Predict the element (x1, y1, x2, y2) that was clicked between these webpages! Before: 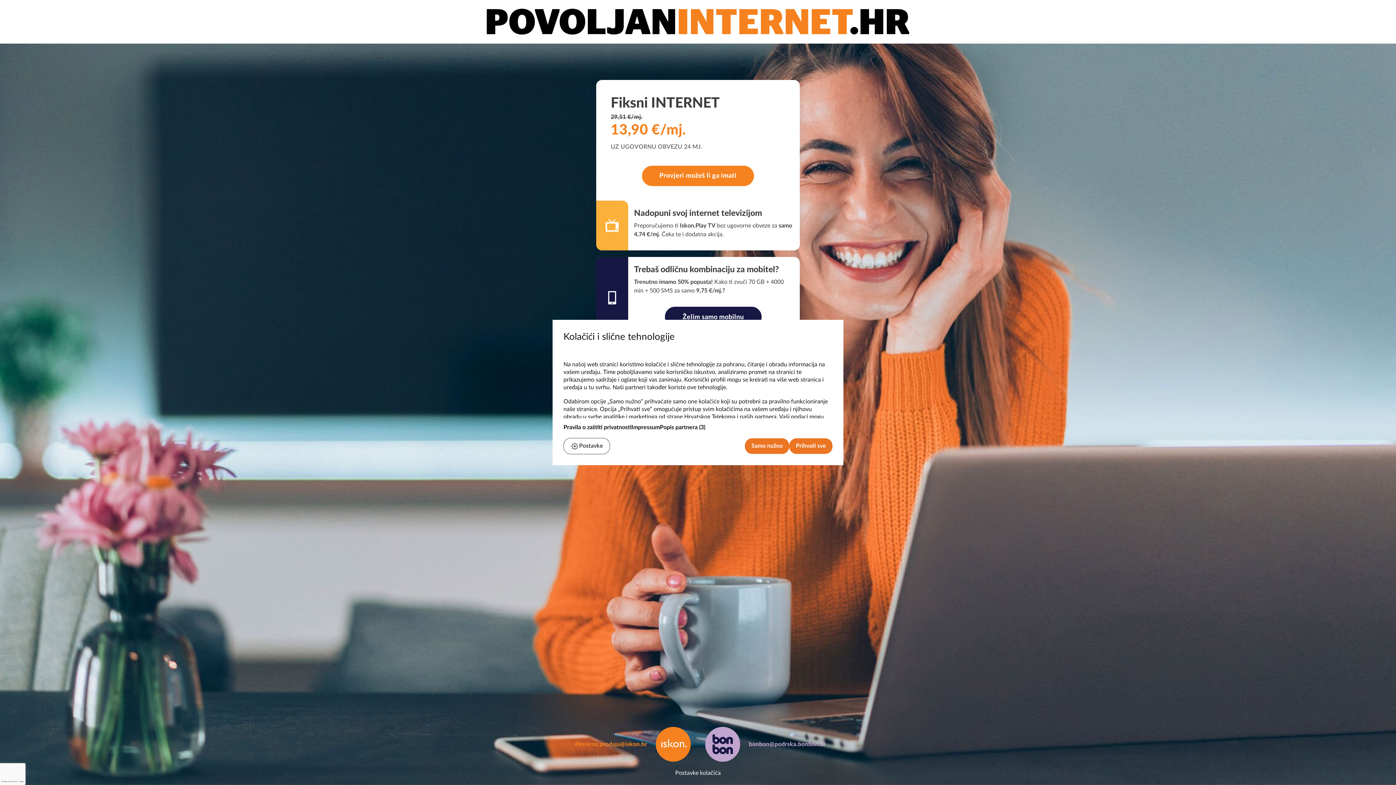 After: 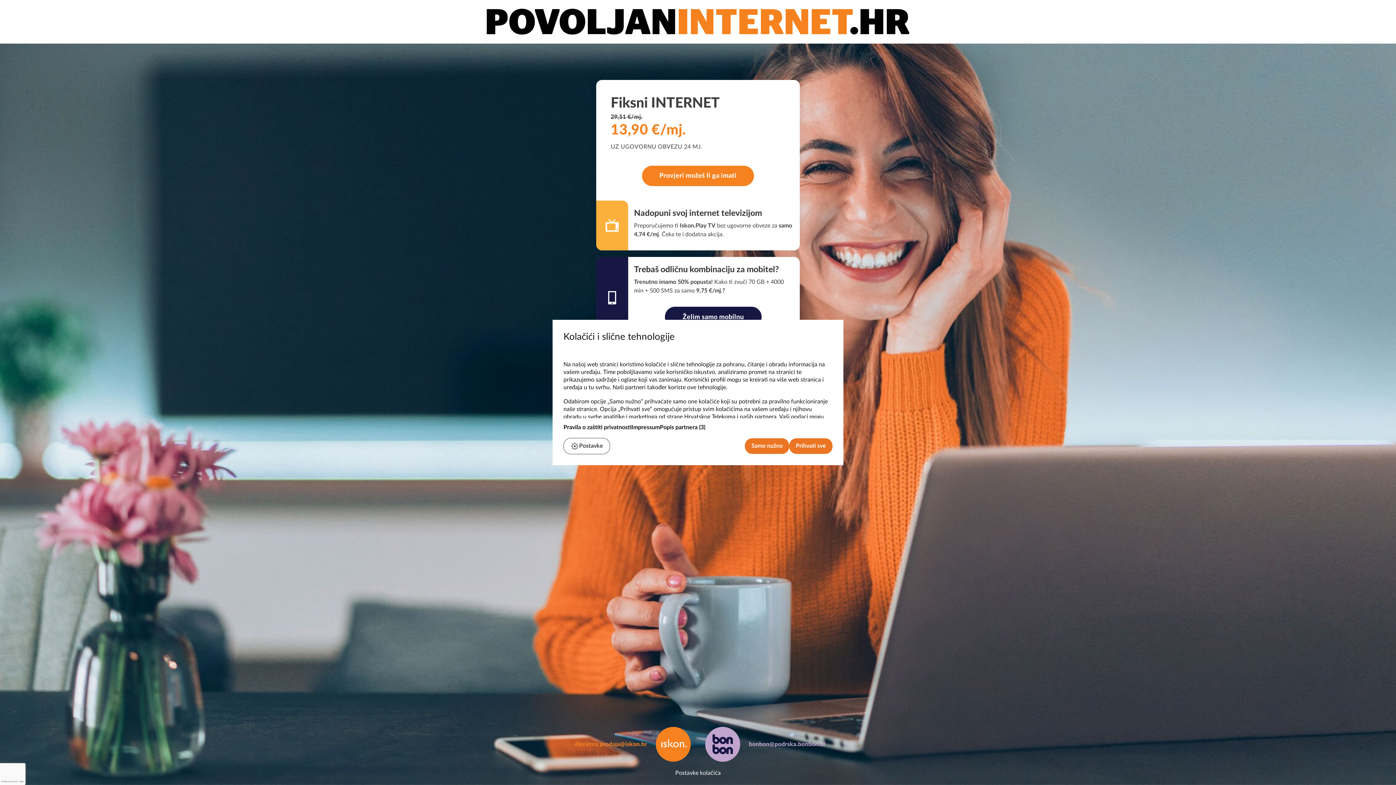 Action: label: Impressum bbox: (631, 424, 660, 430)